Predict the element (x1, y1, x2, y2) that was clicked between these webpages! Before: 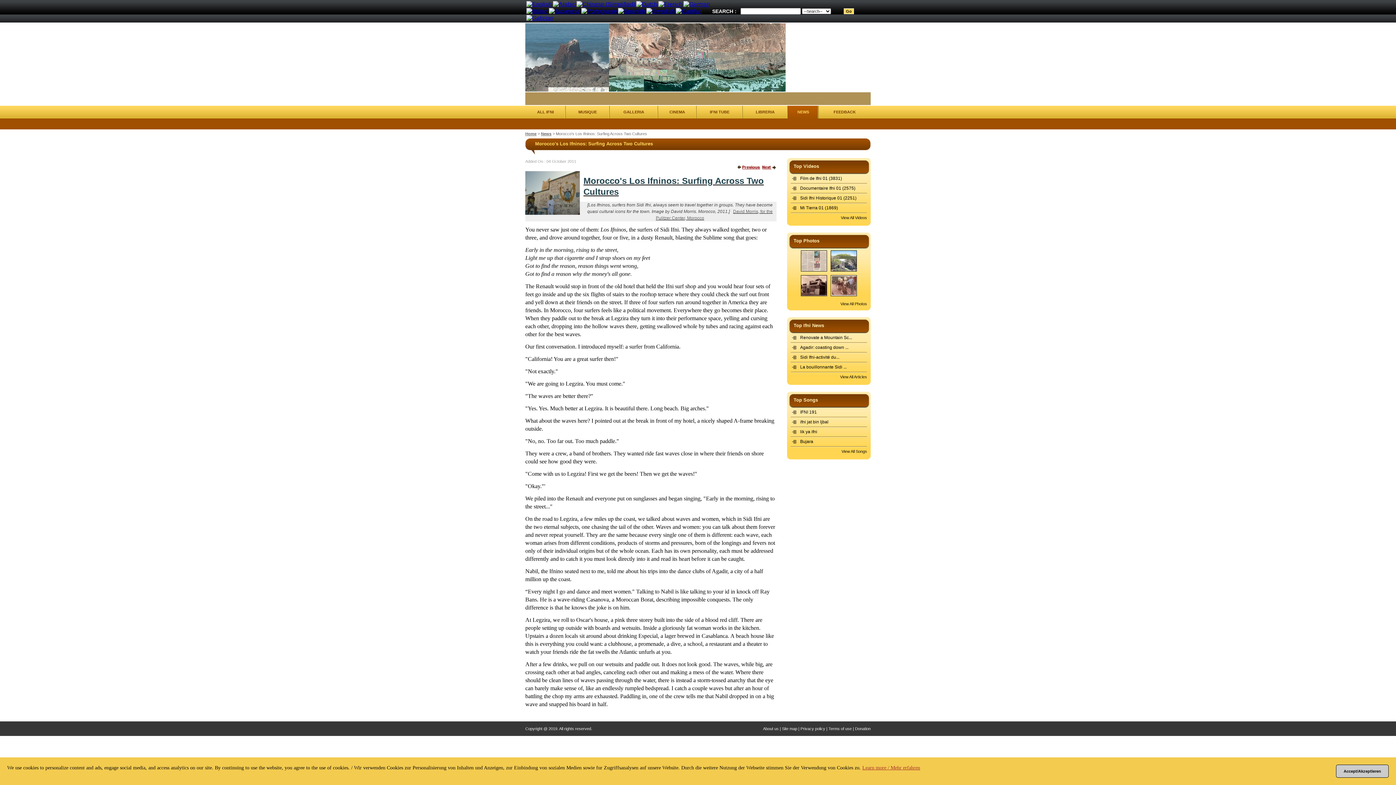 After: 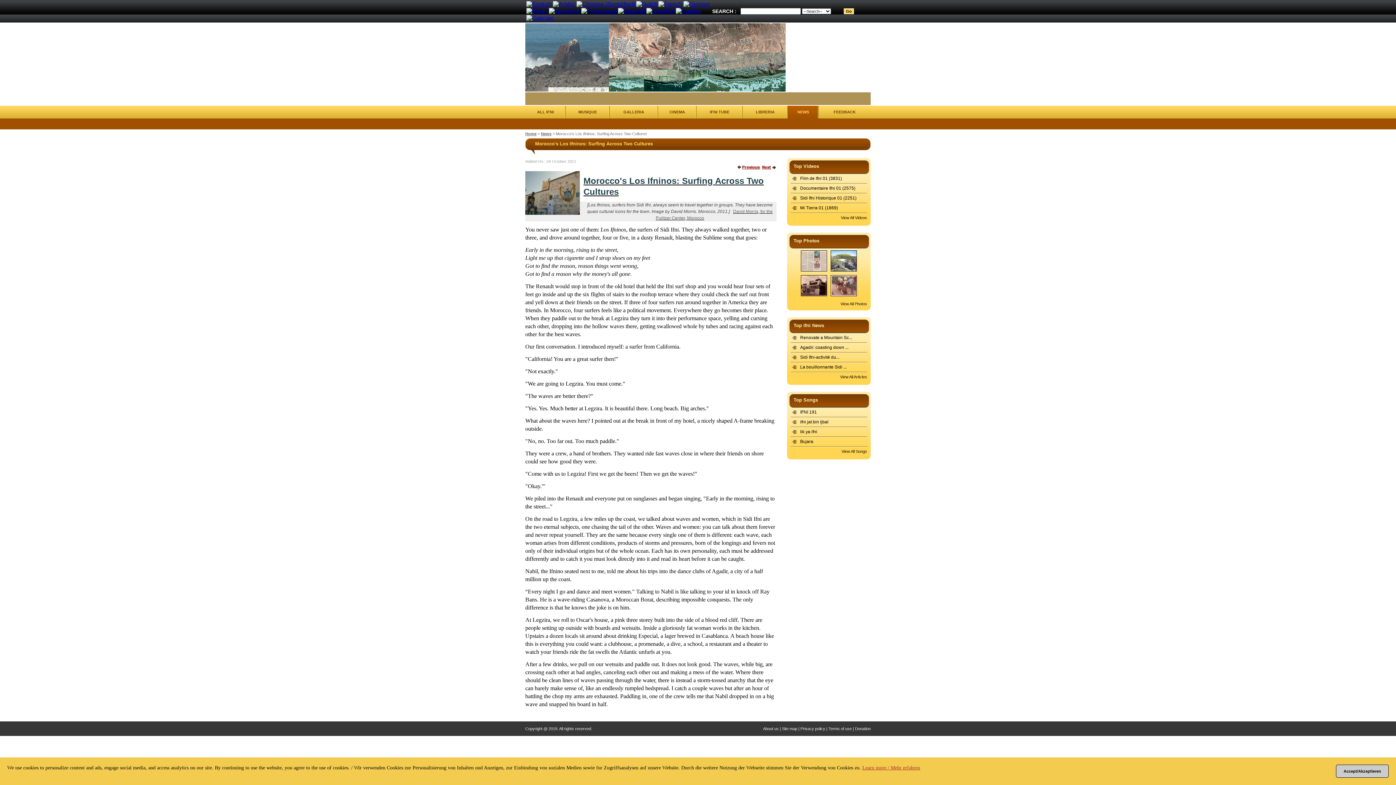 Action: bbox: (800, 409, 817, 414) label: IFNI 191